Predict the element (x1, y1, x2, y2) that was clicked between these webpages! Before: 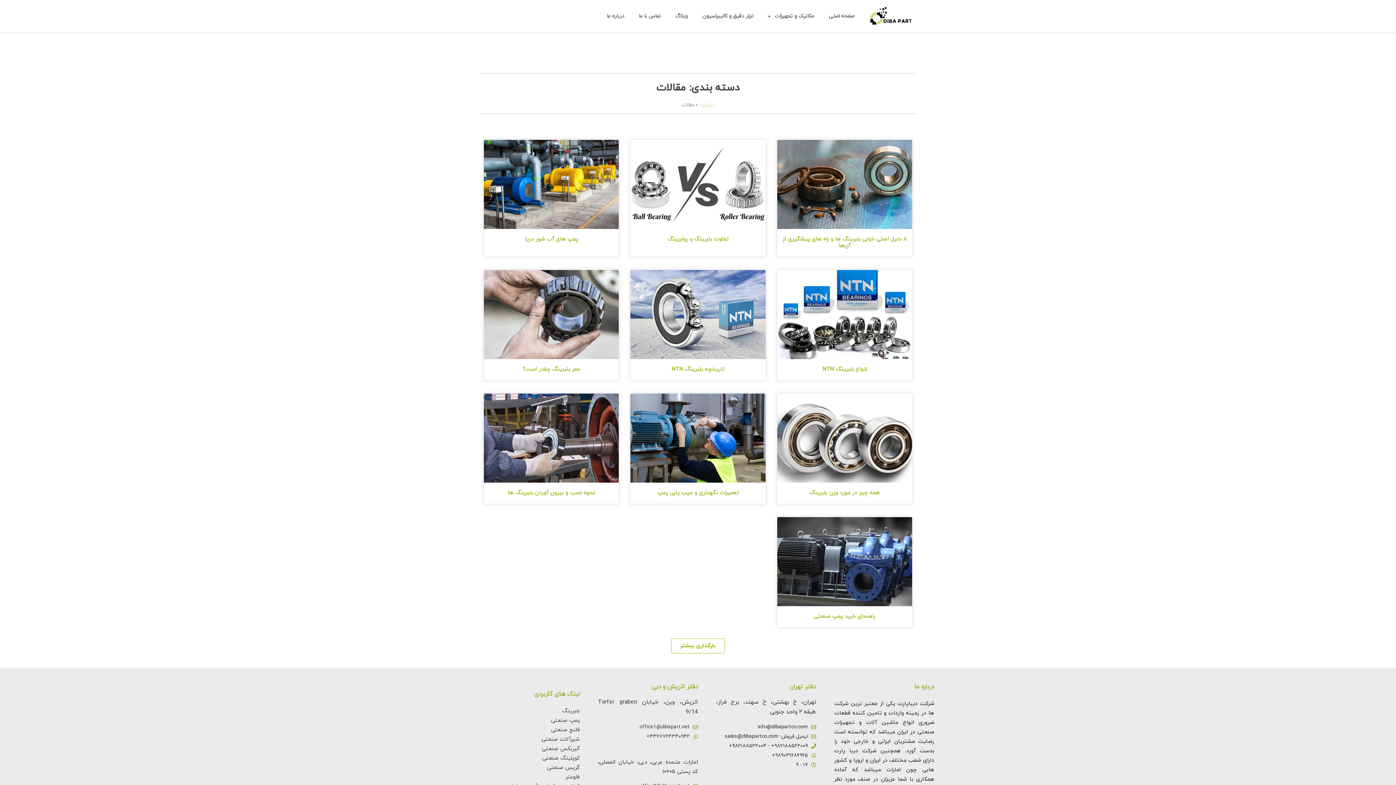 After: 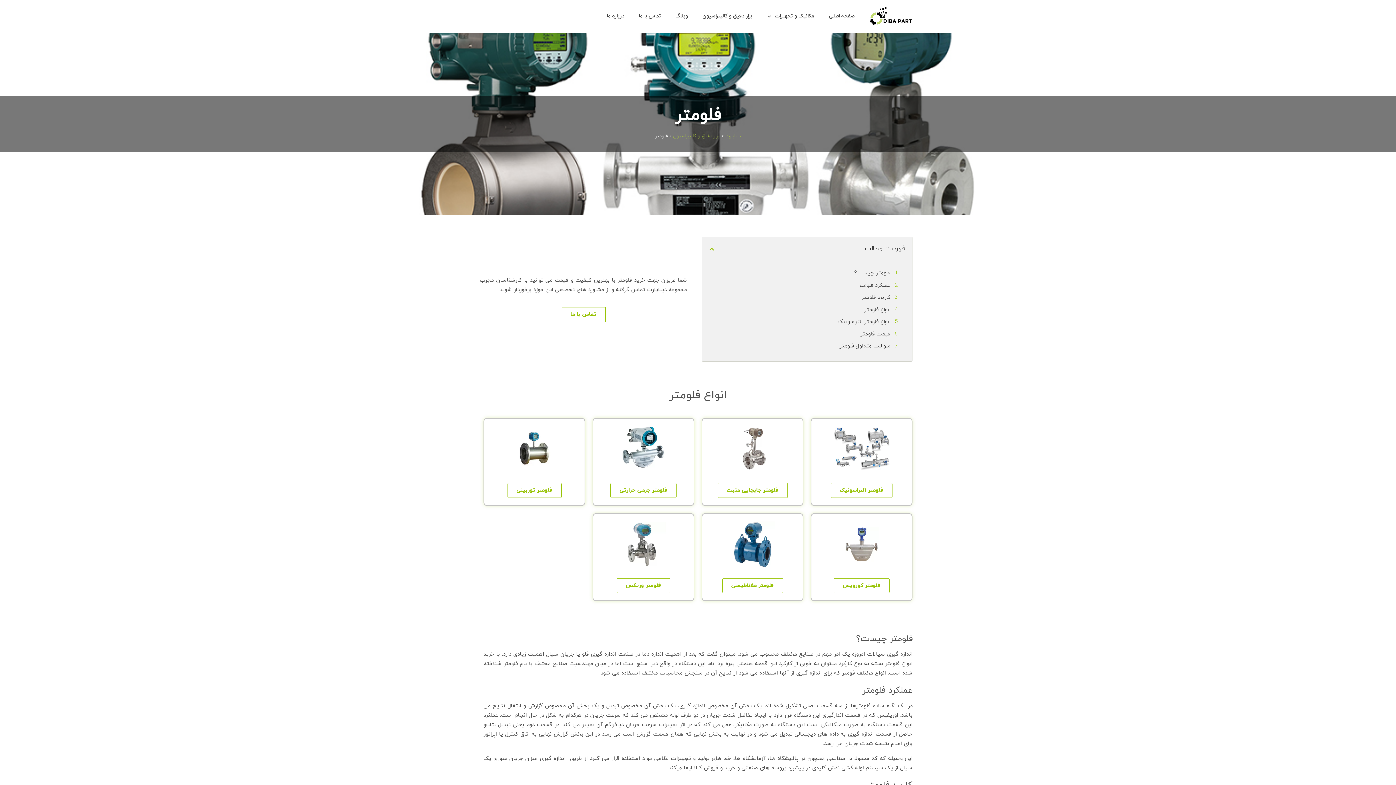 Action: bbox: (461, 773, 580, 782) label: فلومتر